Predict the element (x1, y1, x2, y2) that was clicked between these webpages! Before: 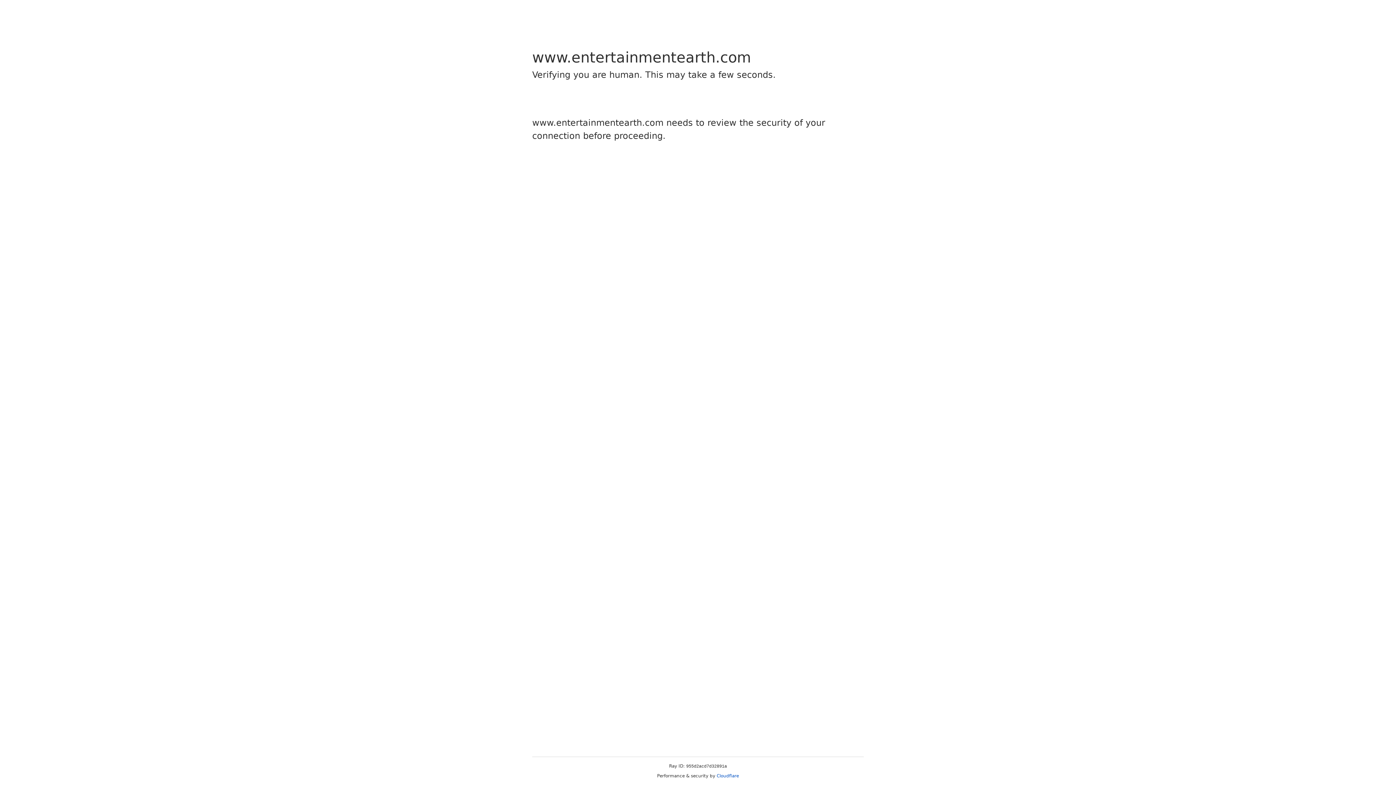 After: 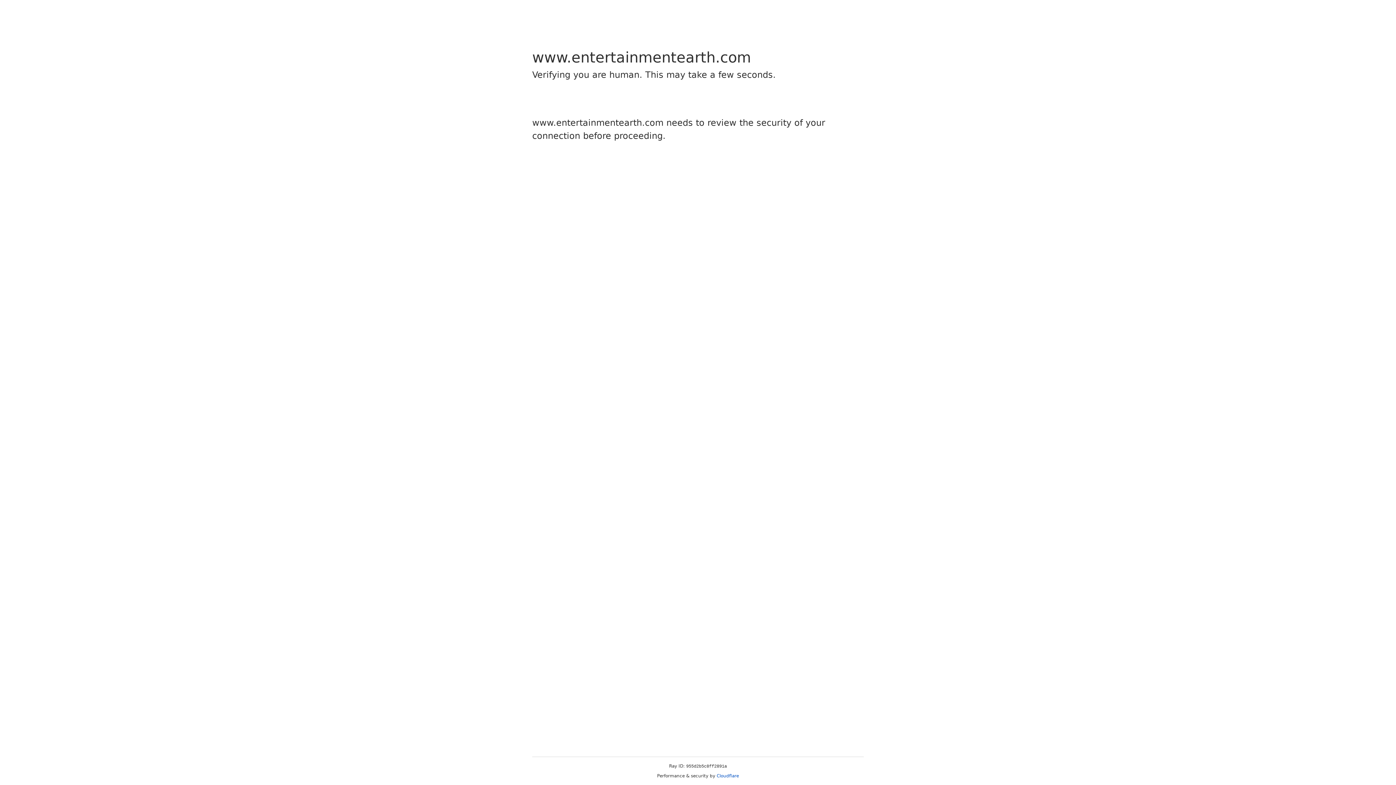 Action: bbox: (716, 773, 739, 778) label: Cloudflare